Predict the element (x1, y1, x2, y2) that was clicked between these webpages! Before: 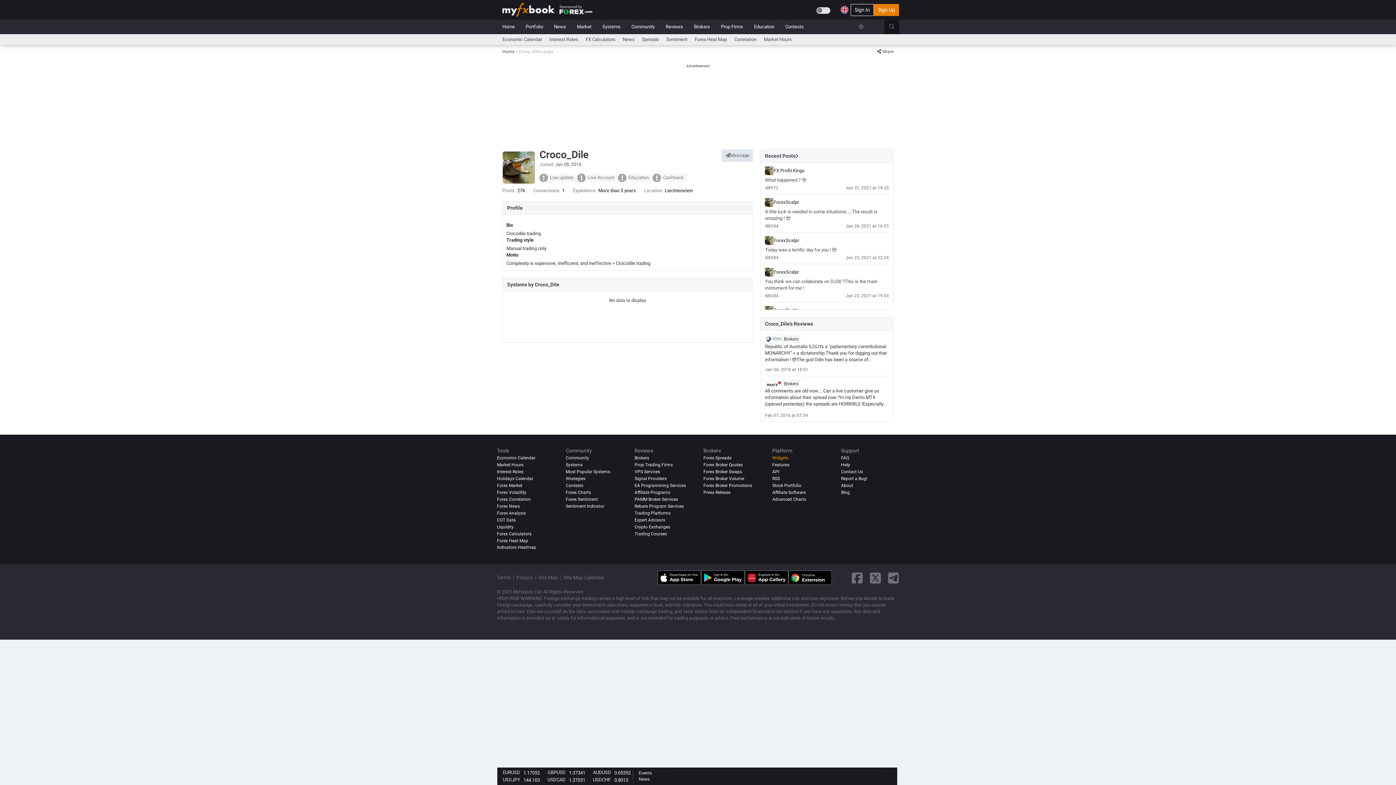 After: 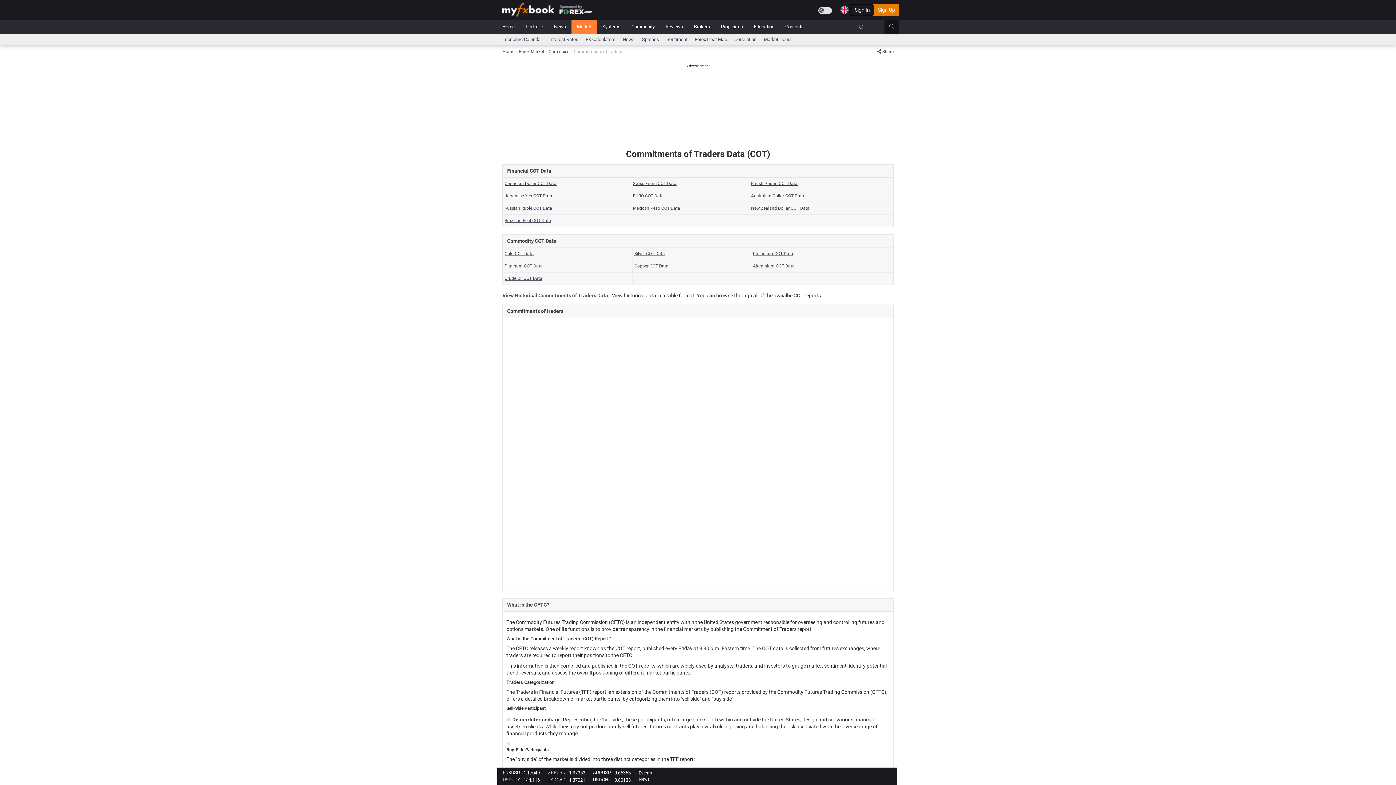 Action: bbox: (497, 517, 516, 522) label: COT Data